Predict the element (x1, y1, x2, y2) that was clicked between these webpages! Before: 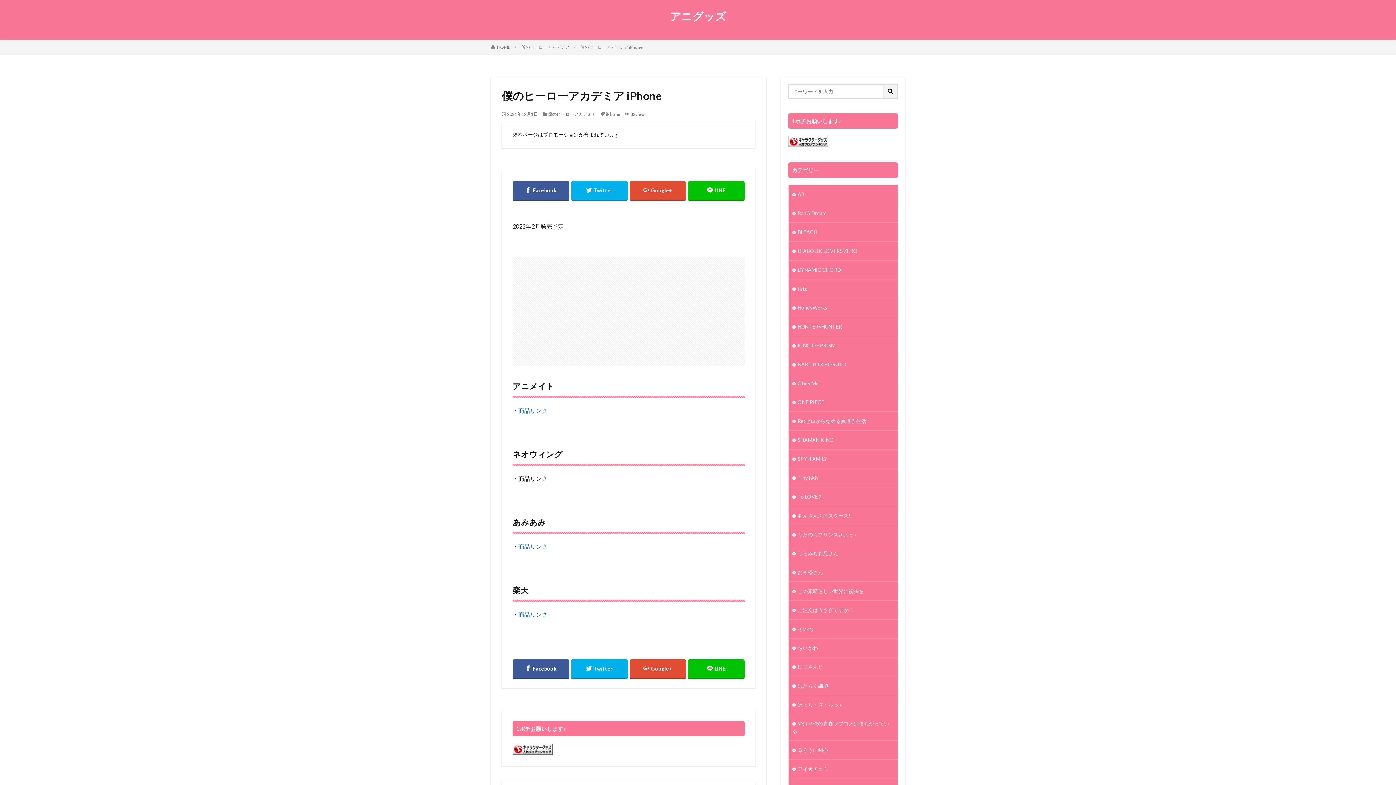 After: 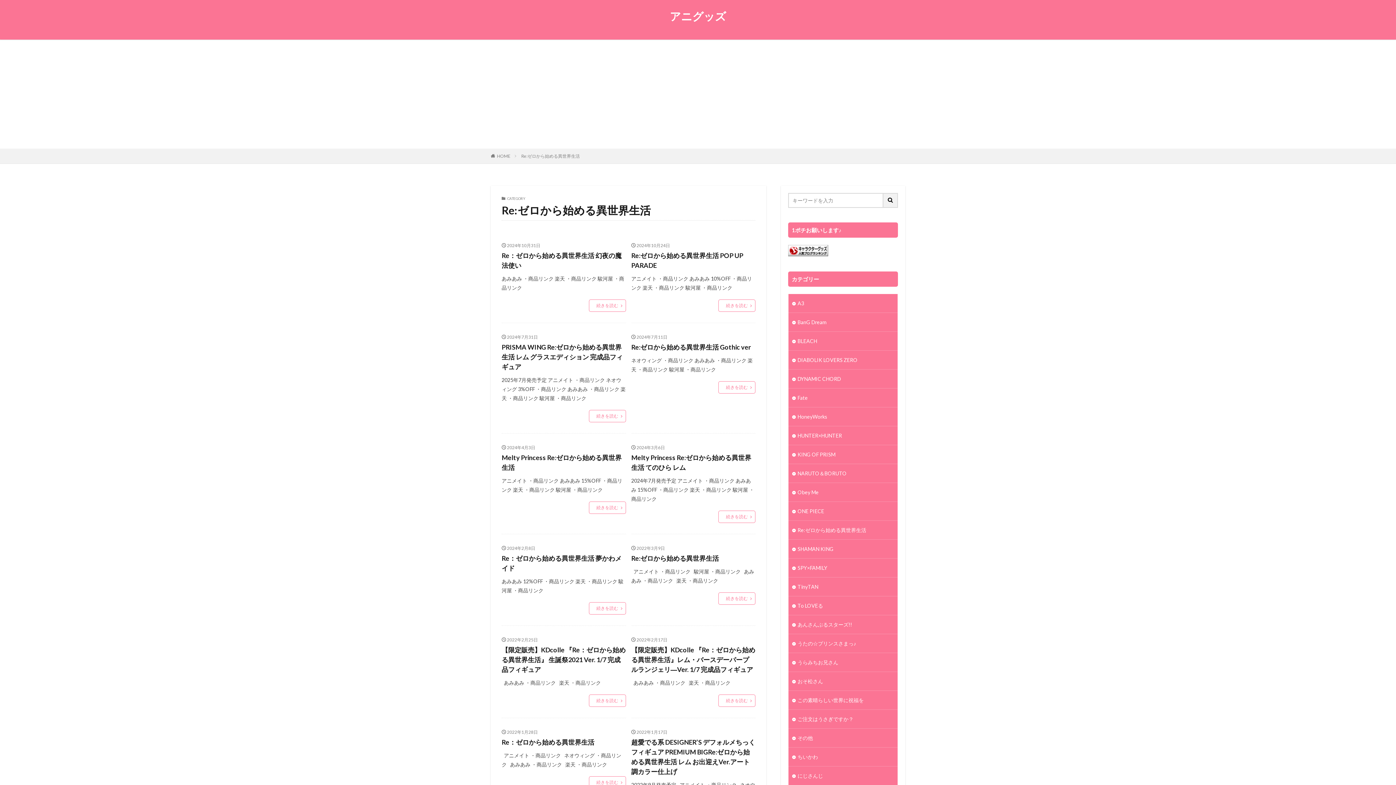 Action: label: Re:ゼロから始める異世界生活 bbox: (788, 412, 897, 430)